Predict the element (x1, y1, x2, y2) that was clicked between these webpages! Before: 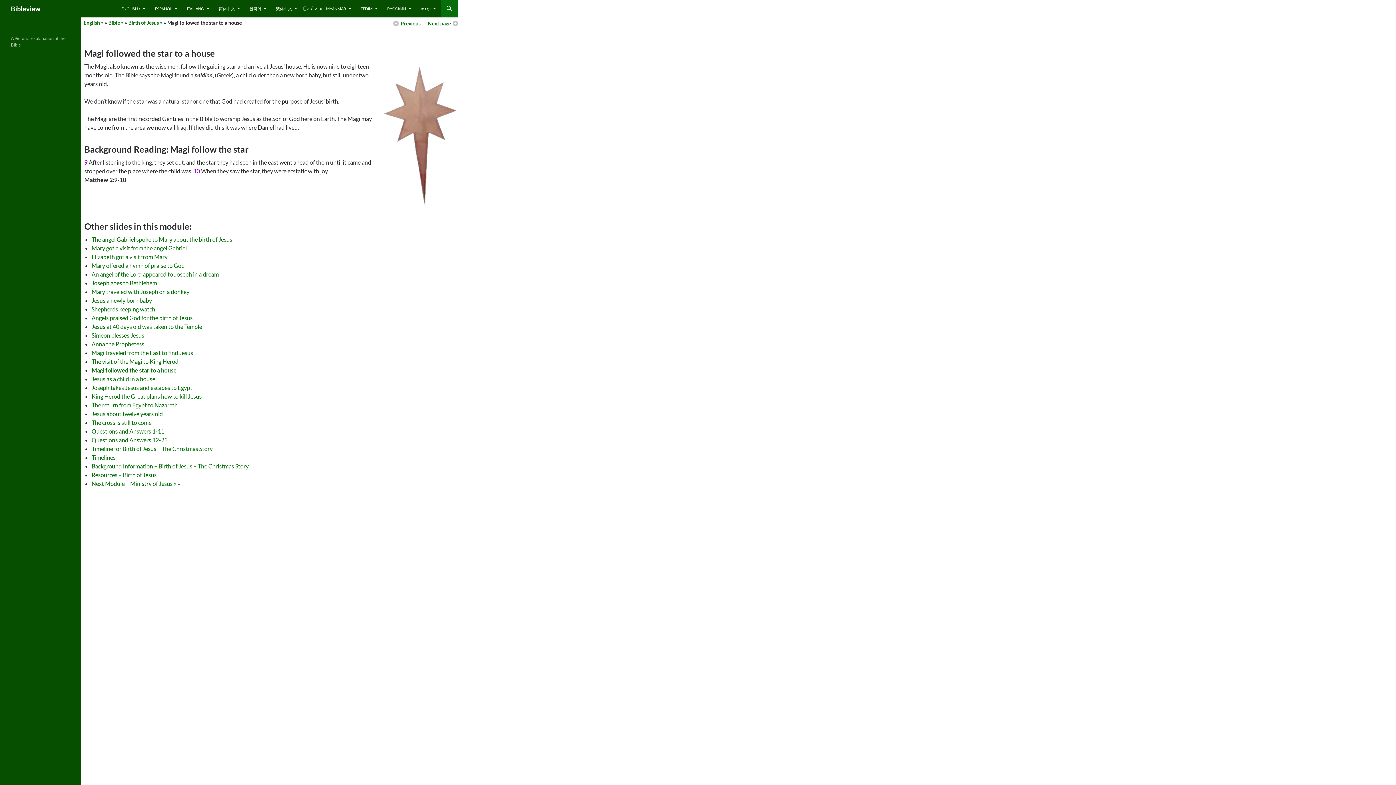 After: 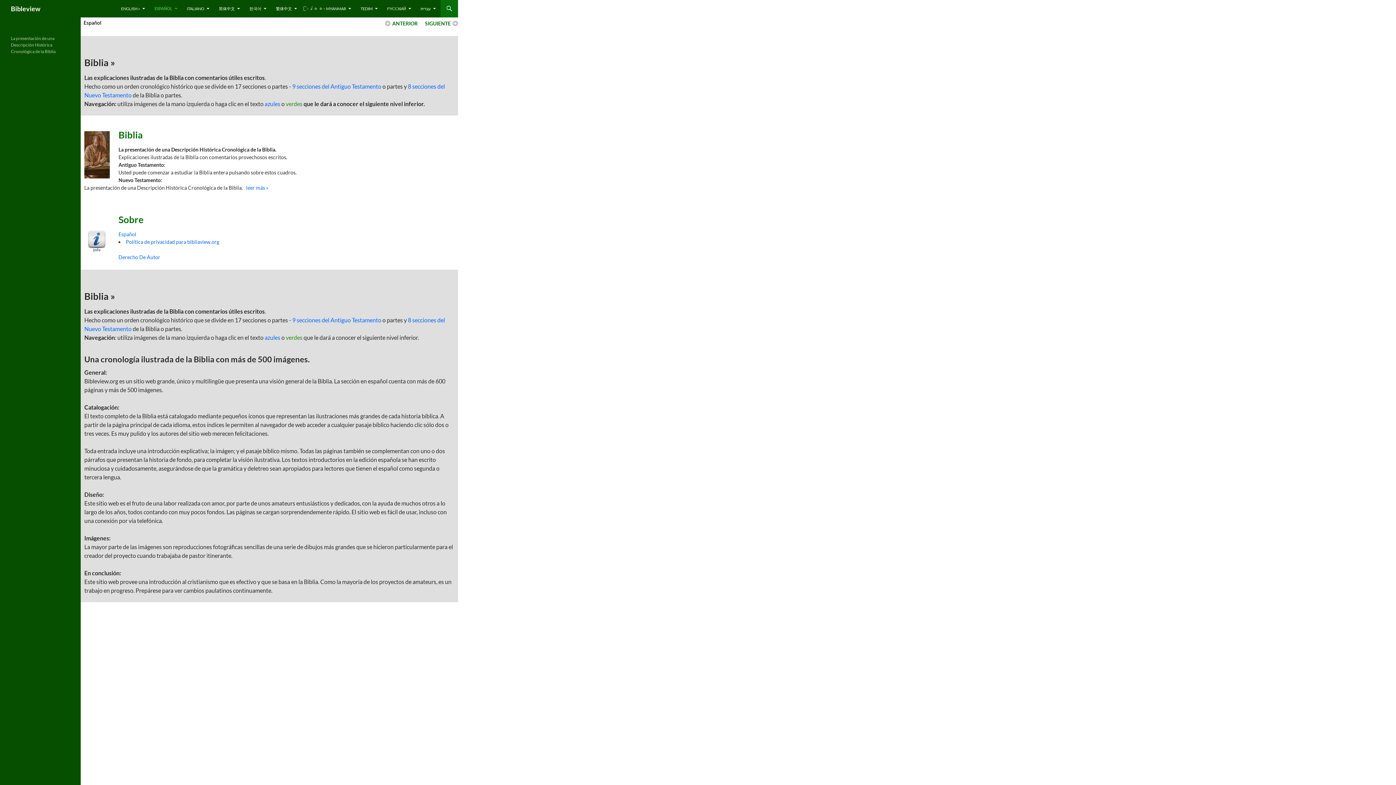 Action: bbox: (150, 0, 181, 17) label: ESPAÑOL